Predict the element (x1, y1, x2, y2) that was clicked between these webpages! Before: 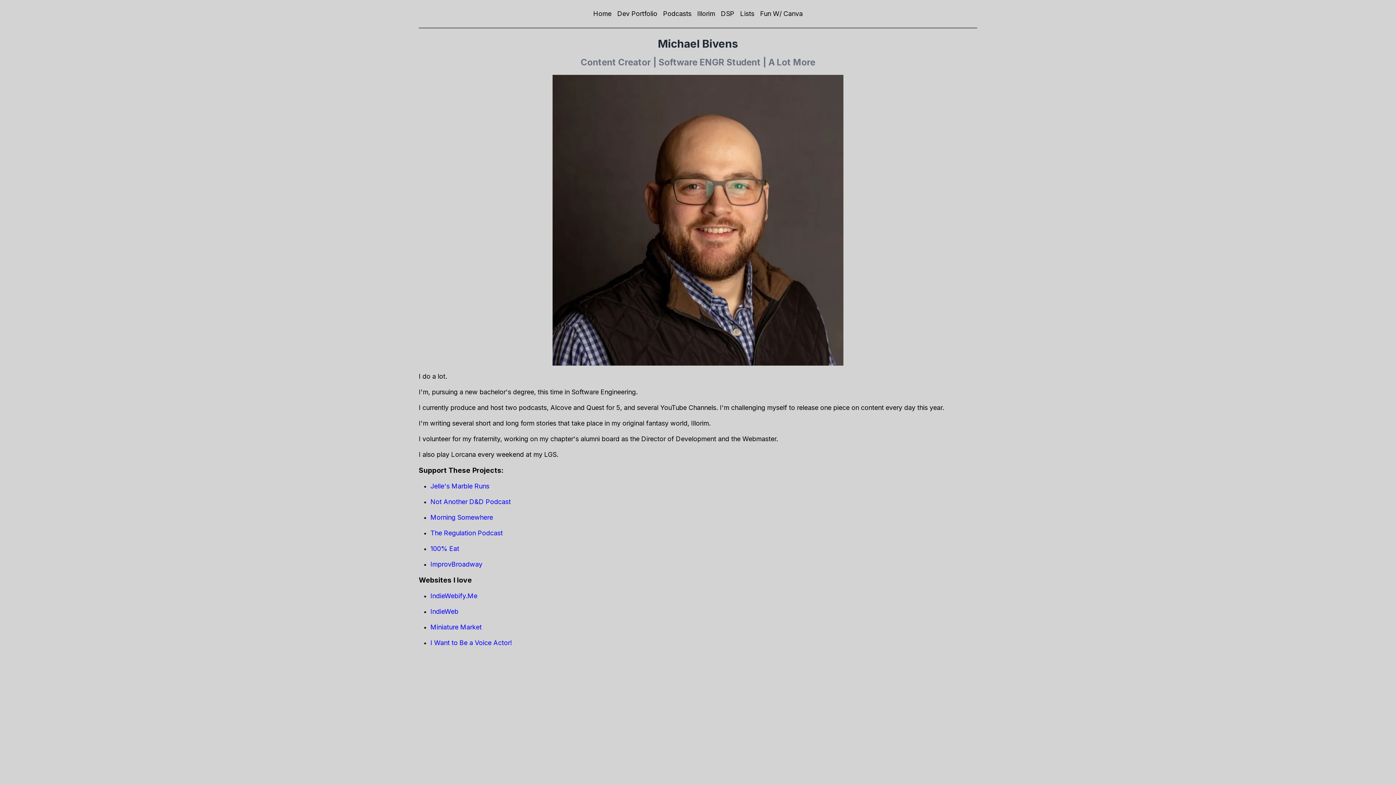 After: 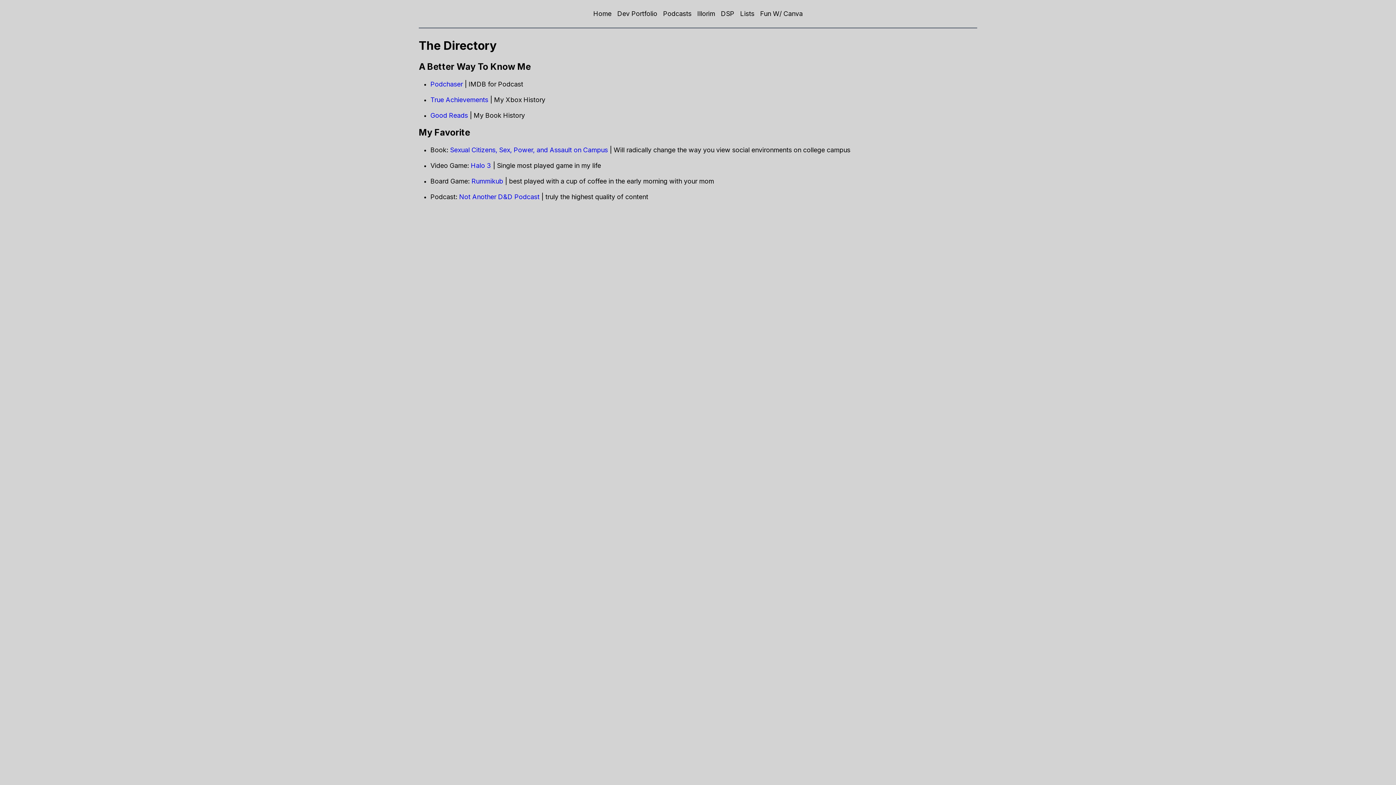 Action: bbox: (740, 9, 754, 17) label: Lists